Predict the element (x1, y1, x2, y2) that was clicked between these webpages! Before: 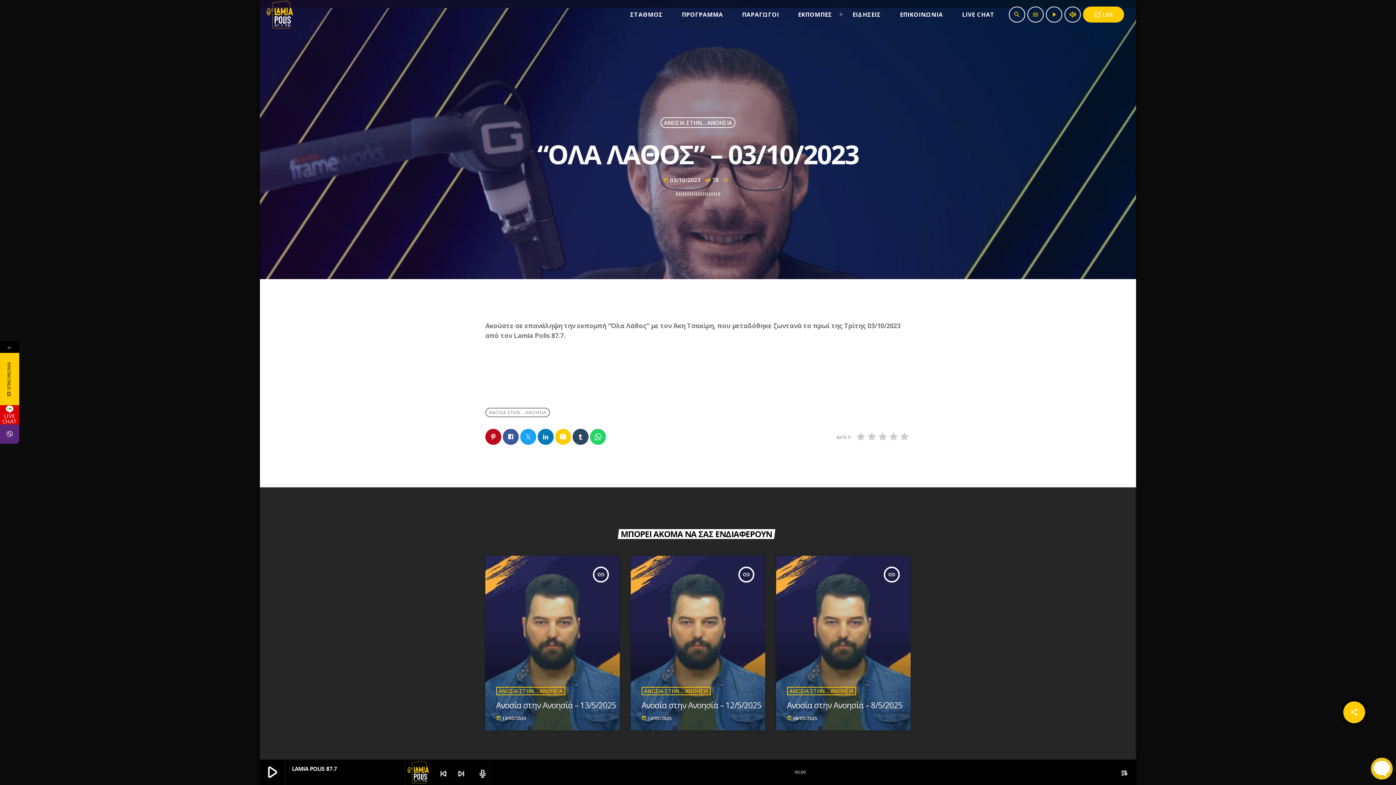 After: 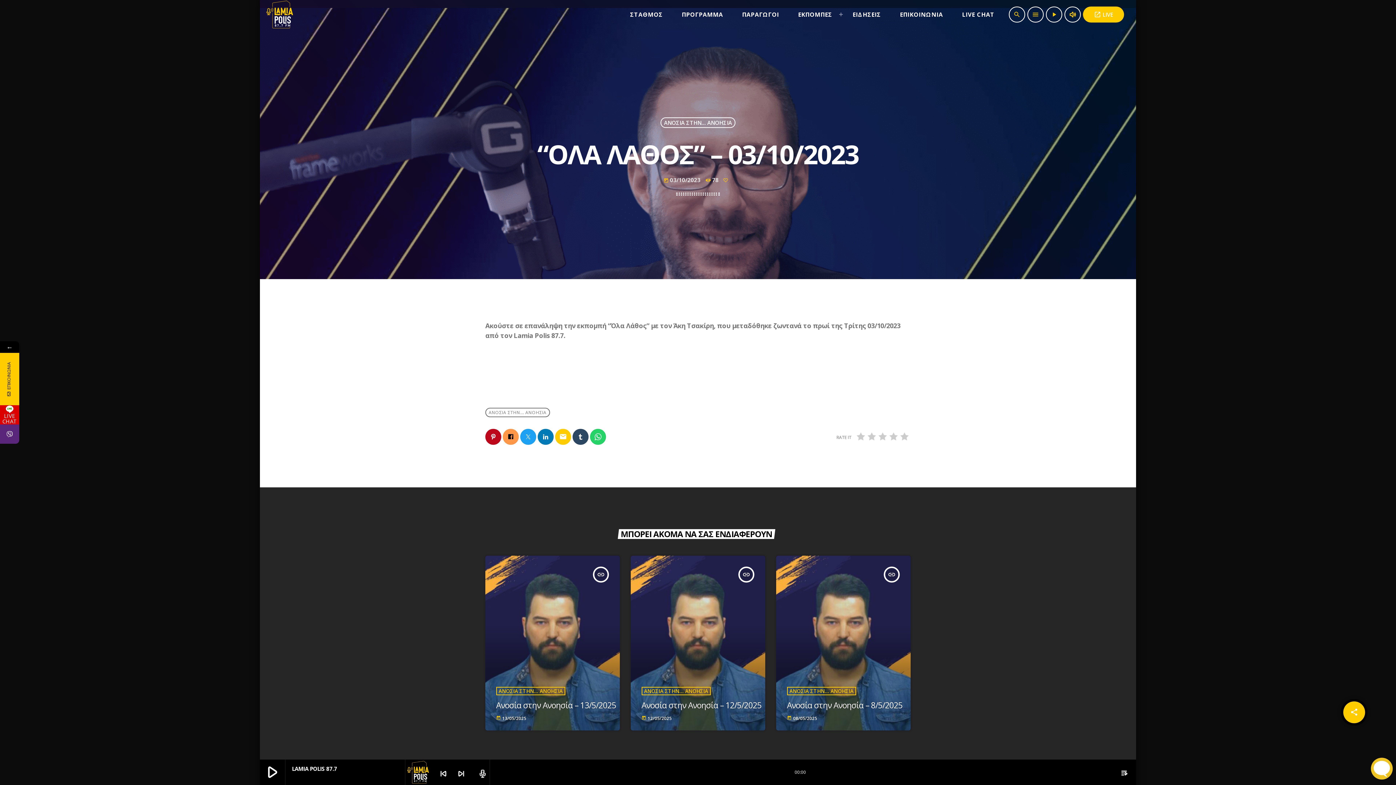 Action: bbox: (502, 429, 518, 445)